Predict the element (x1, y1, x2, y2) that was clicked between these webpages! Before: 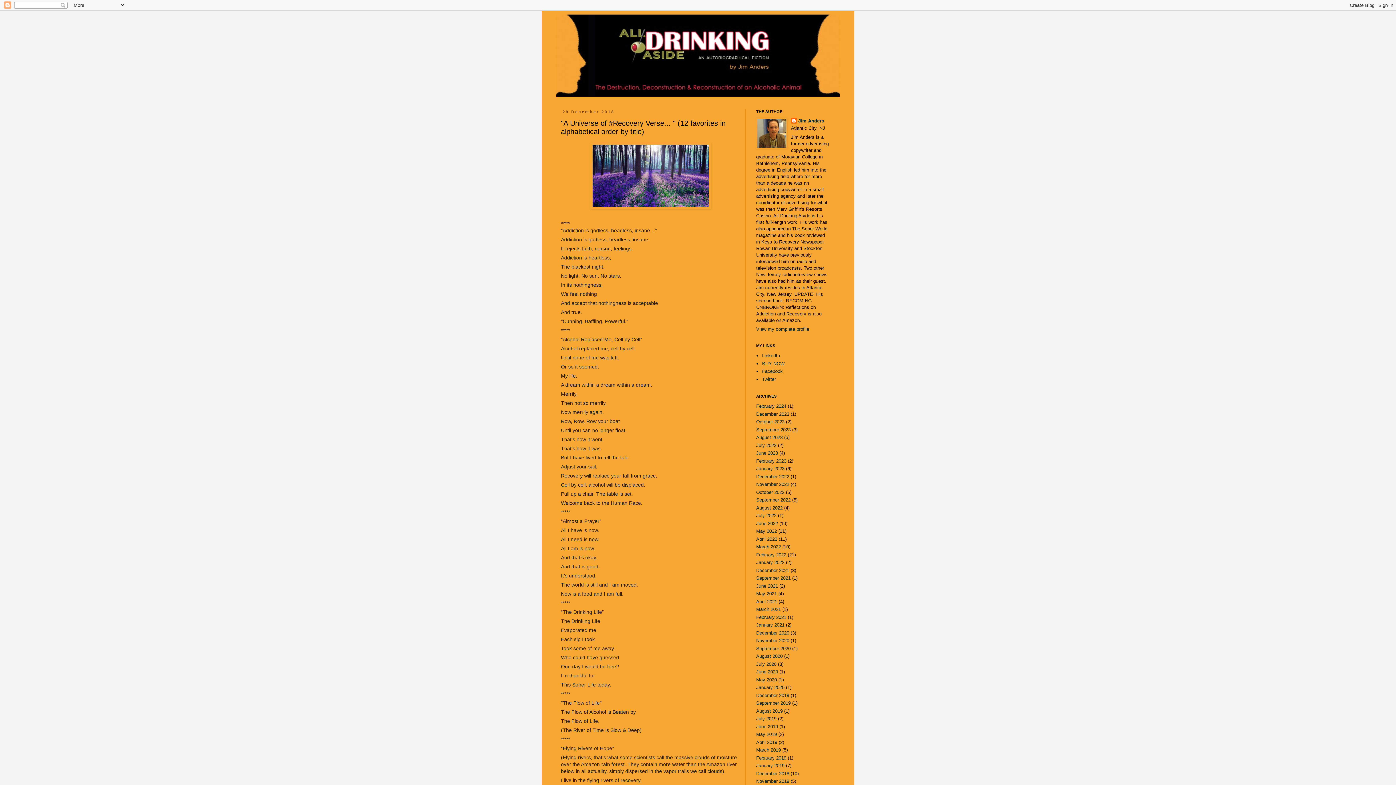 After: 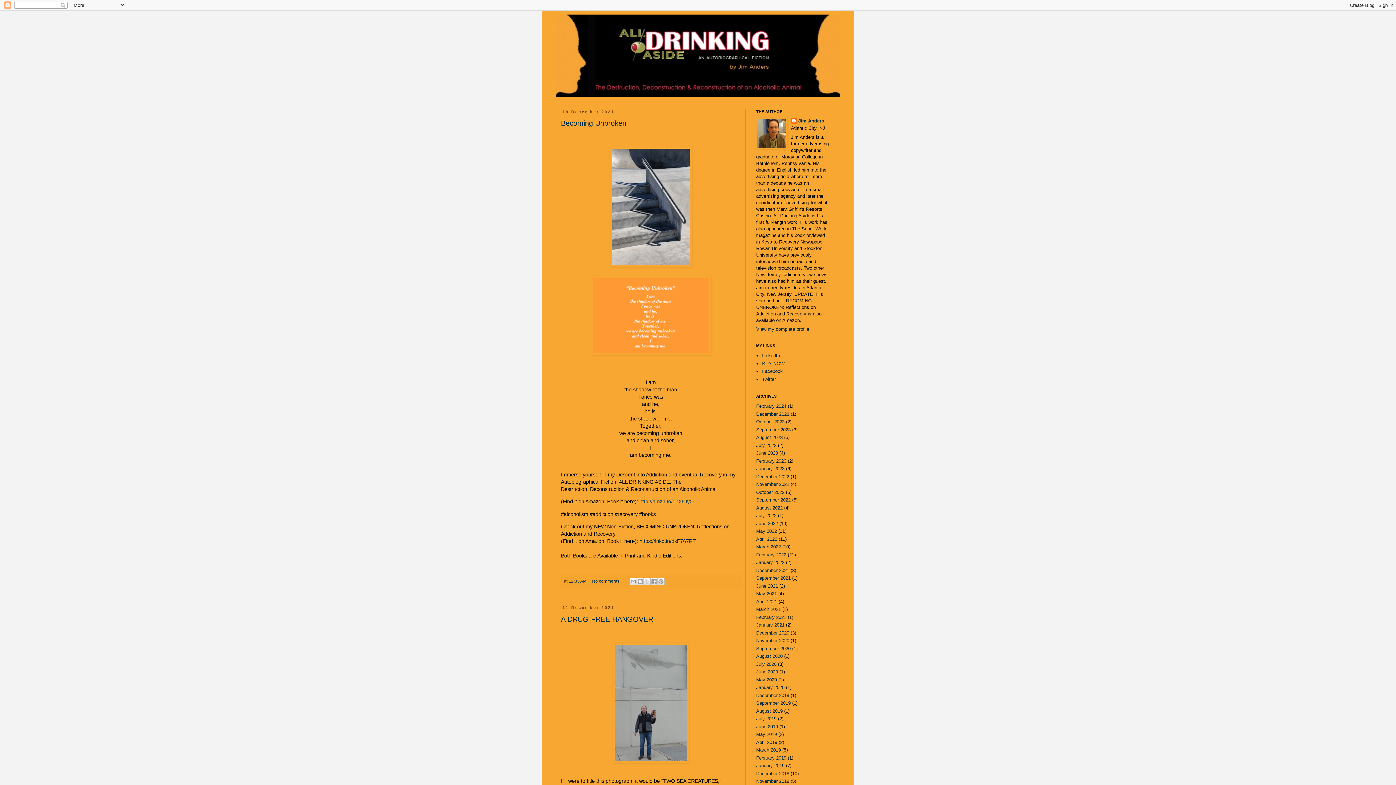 Action: label: December 2021 bbox: (756, 567, 789, 573)